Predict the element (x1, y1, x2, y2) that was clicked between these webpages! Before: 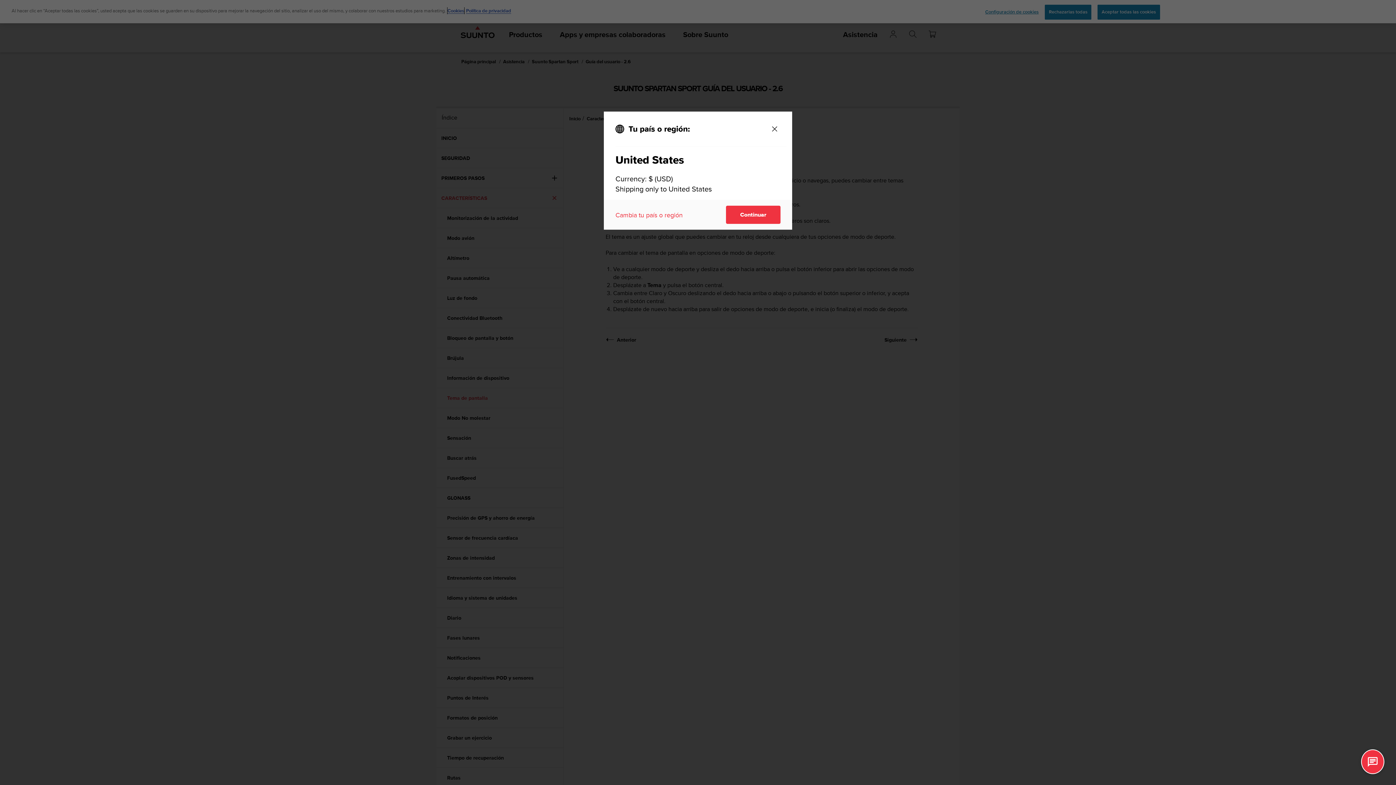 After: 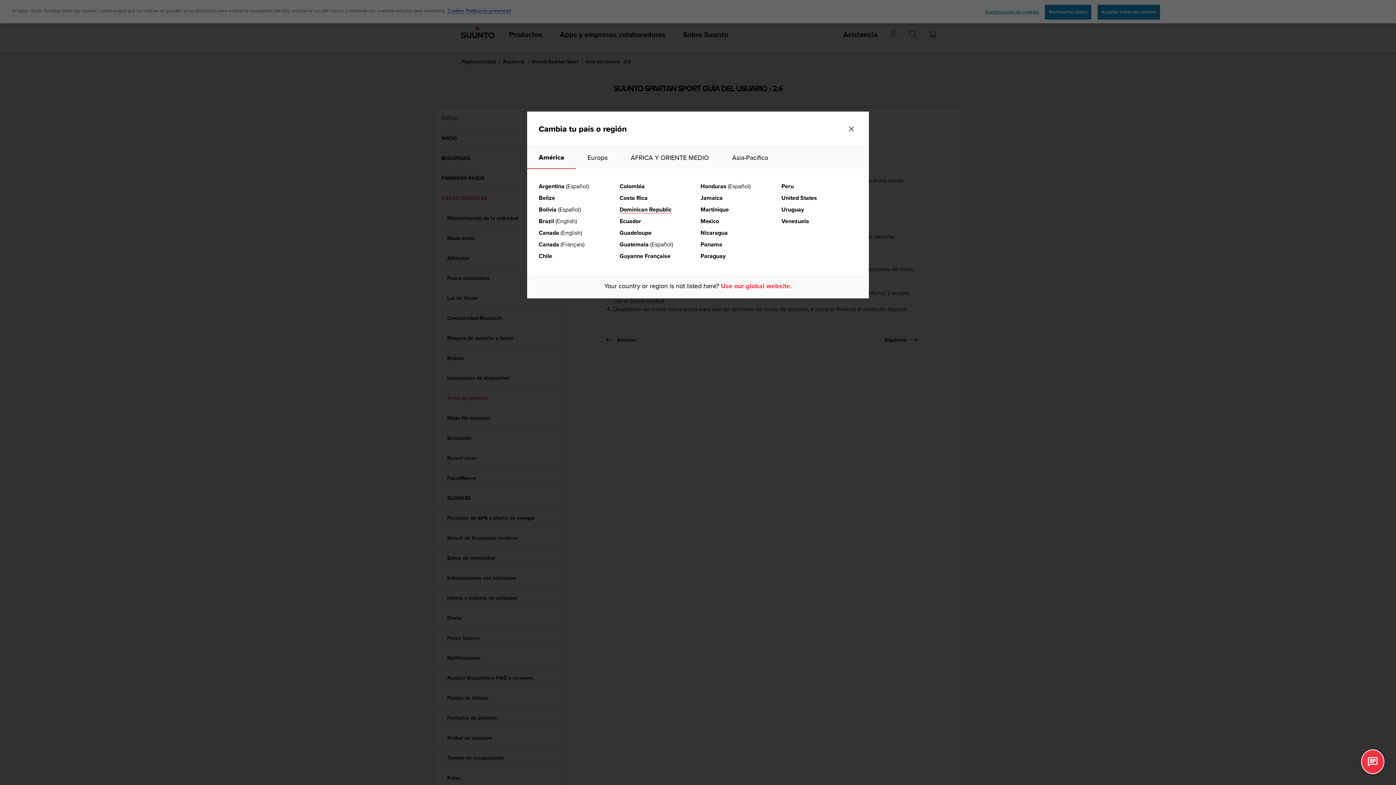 Action: bbox: (615, 210, 682, 219) label: Cambia tu país o región